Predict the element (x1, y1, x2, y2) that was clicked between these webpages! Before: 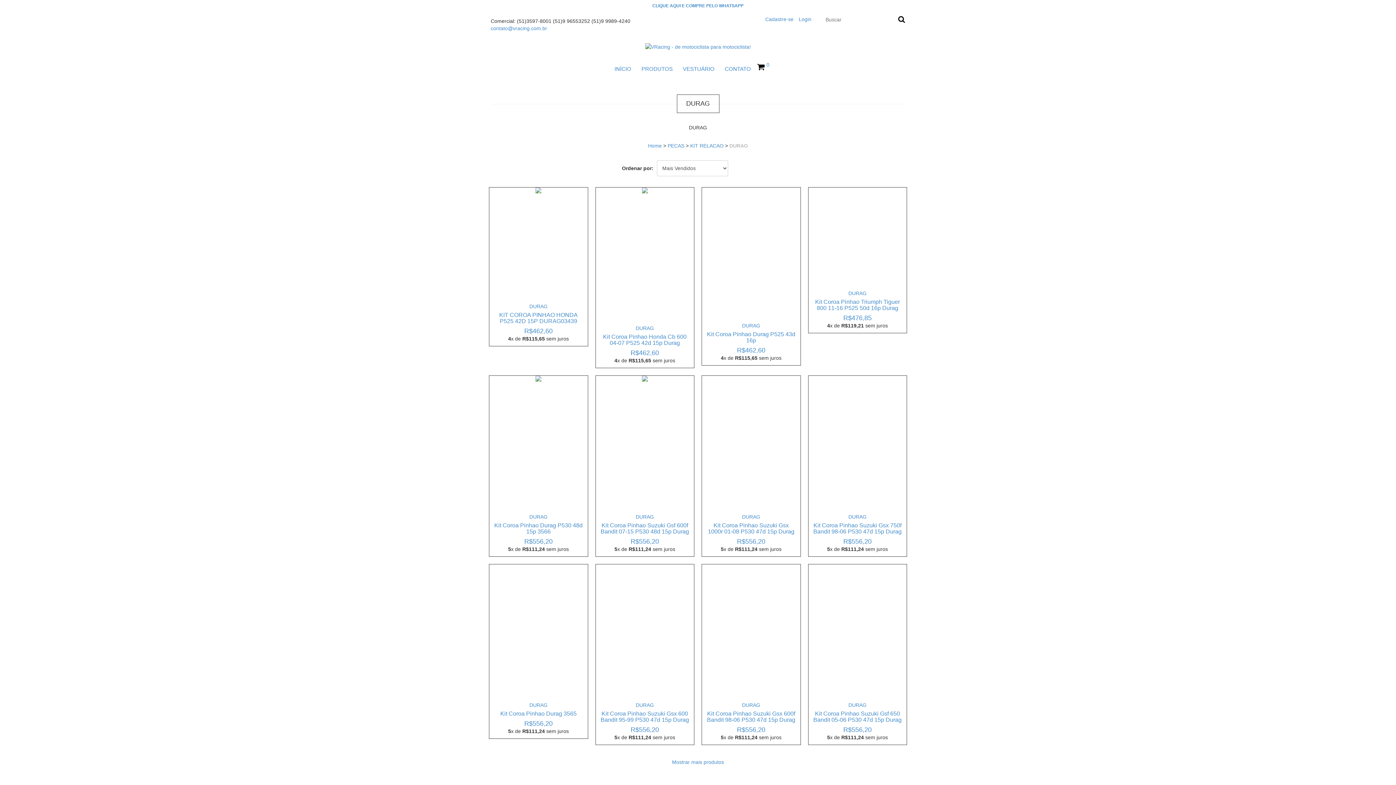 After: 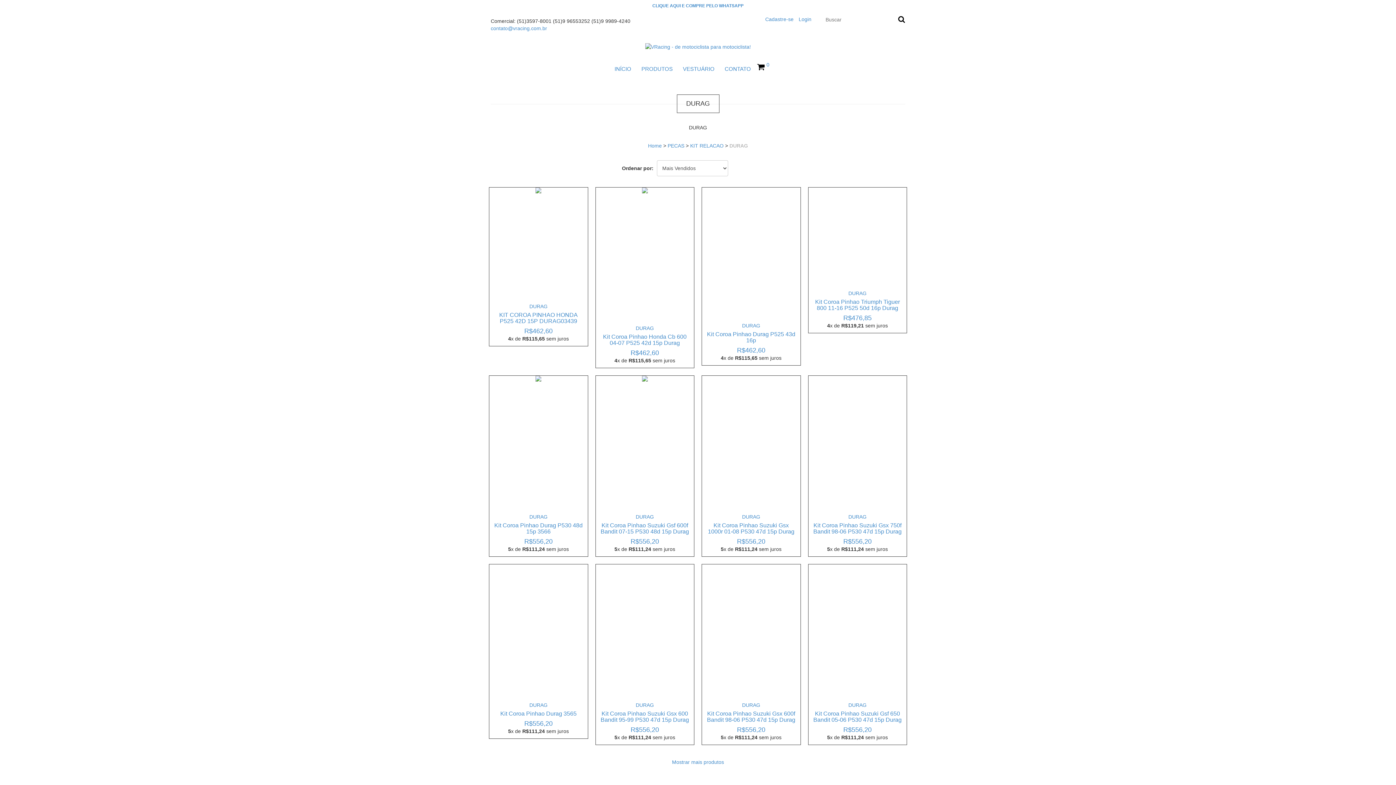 Action: label: DURAG bbox: (848, 290, 866, 296)